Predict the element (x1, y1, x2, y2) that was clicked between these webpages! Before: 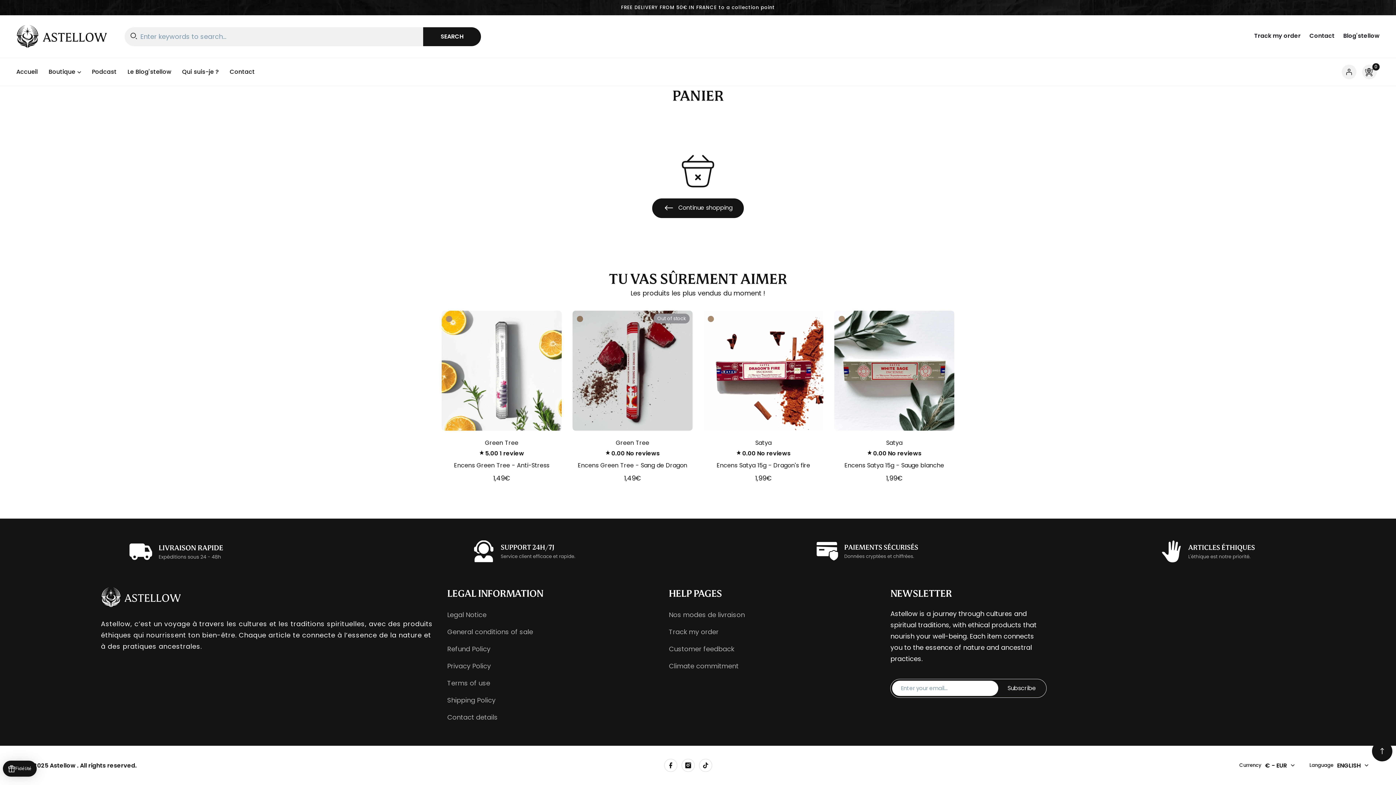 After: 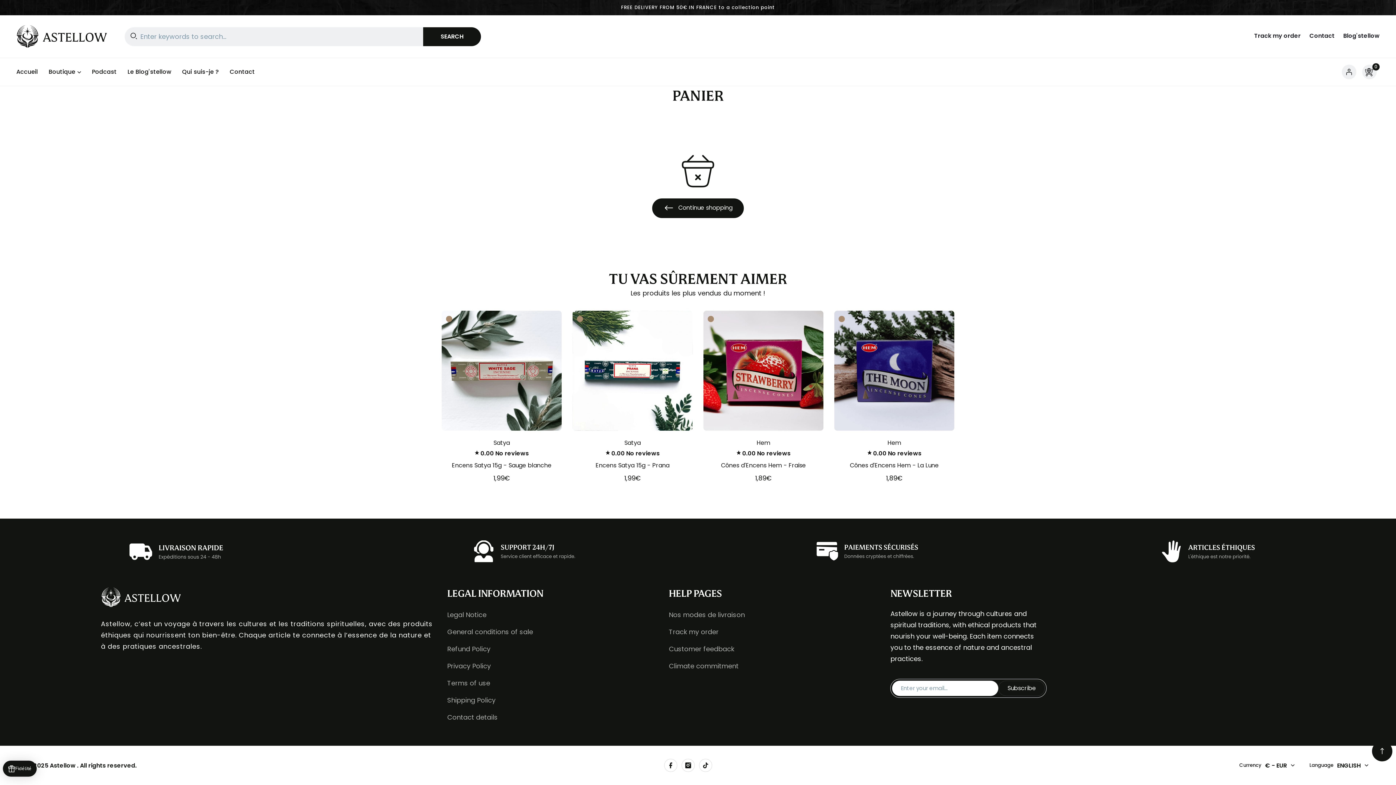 Action: label: Subscribe bbox: (998, 681, 1045, 696)